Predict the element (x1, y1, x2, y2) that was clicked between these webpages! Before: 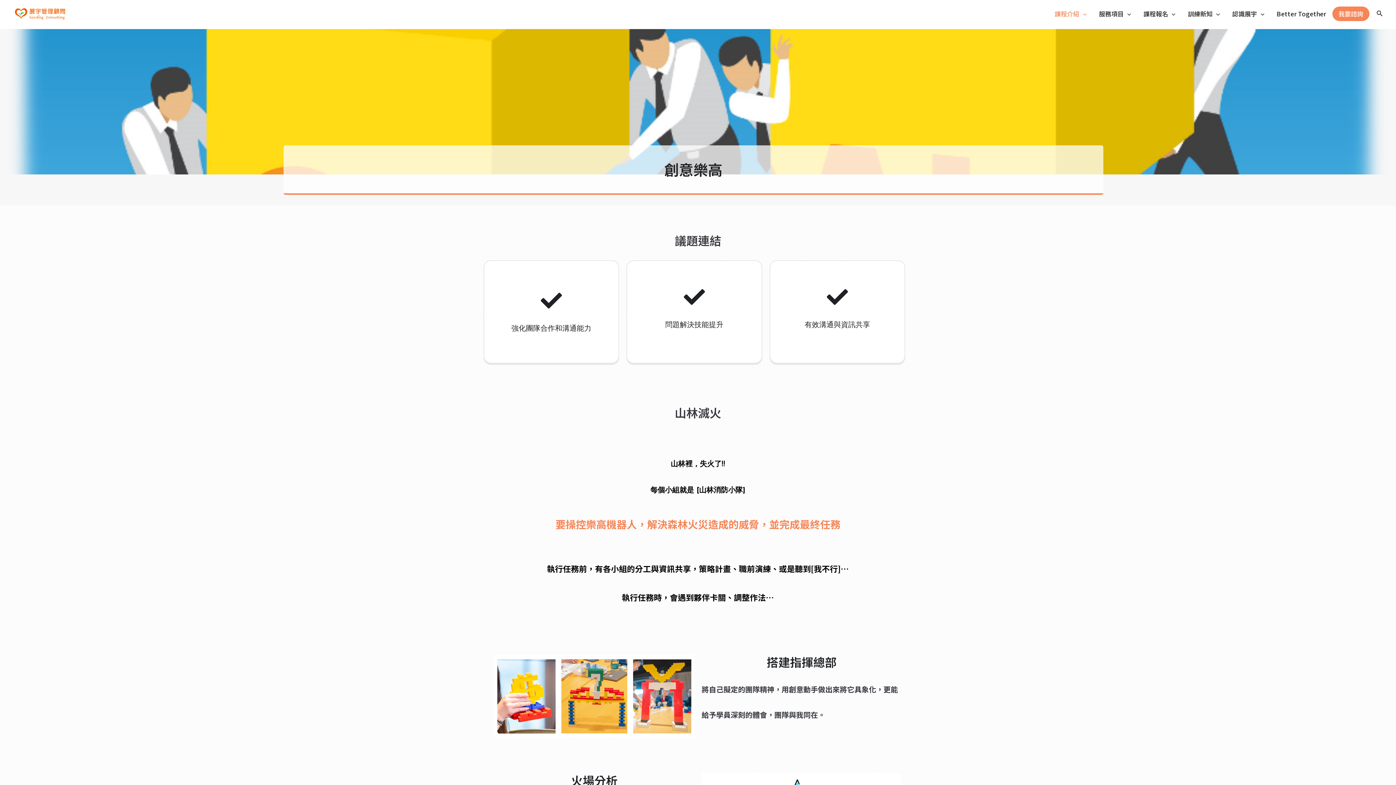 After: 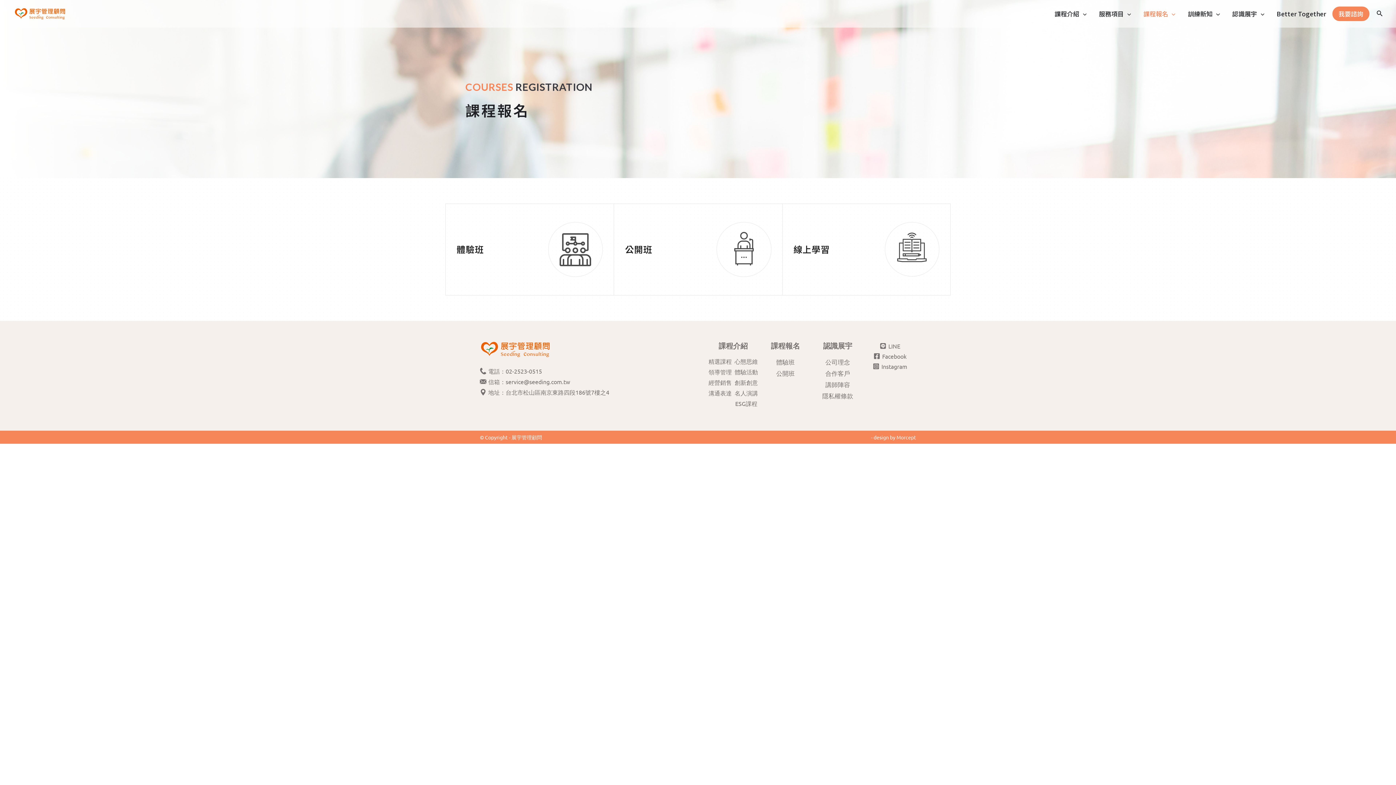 Action: label: 課程報名 bbox: (1137, 6, 1181, 21)